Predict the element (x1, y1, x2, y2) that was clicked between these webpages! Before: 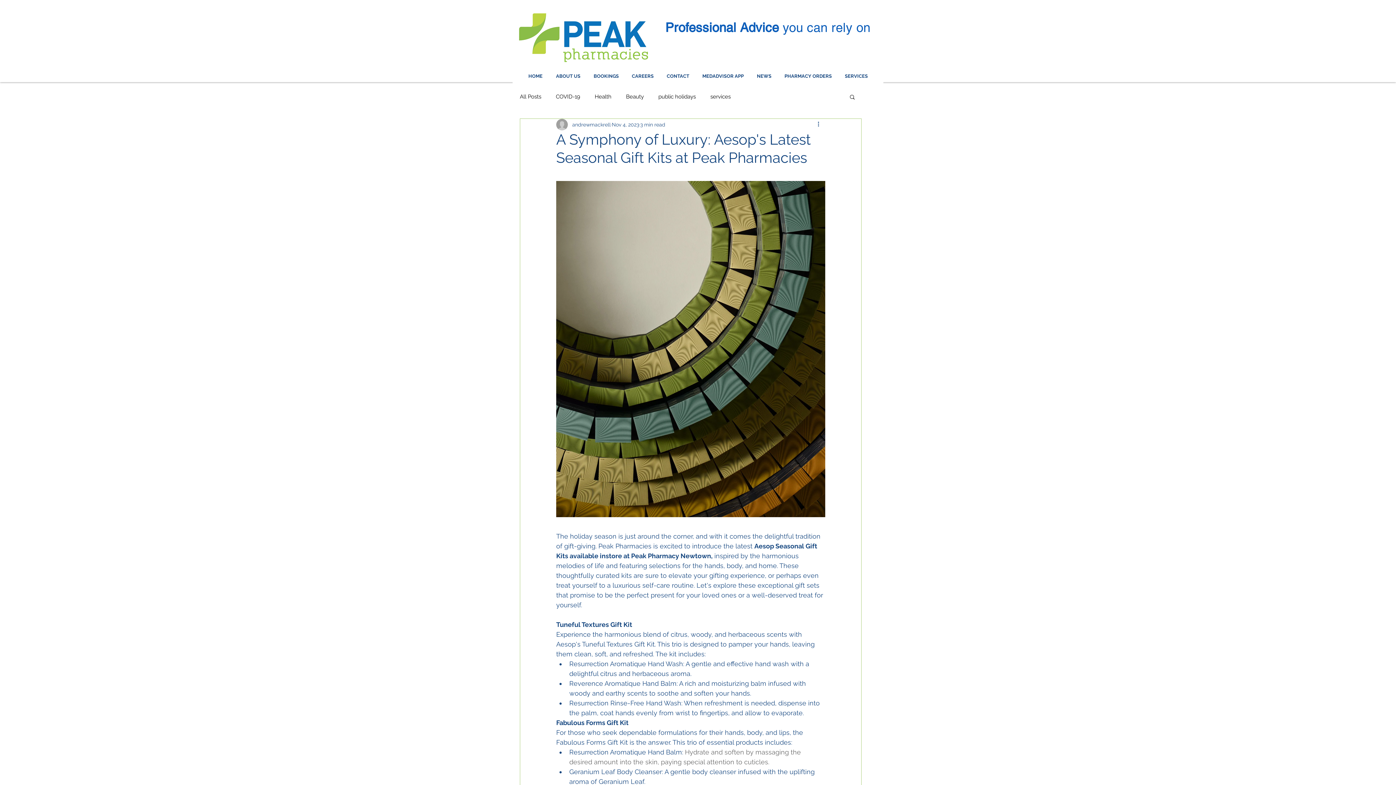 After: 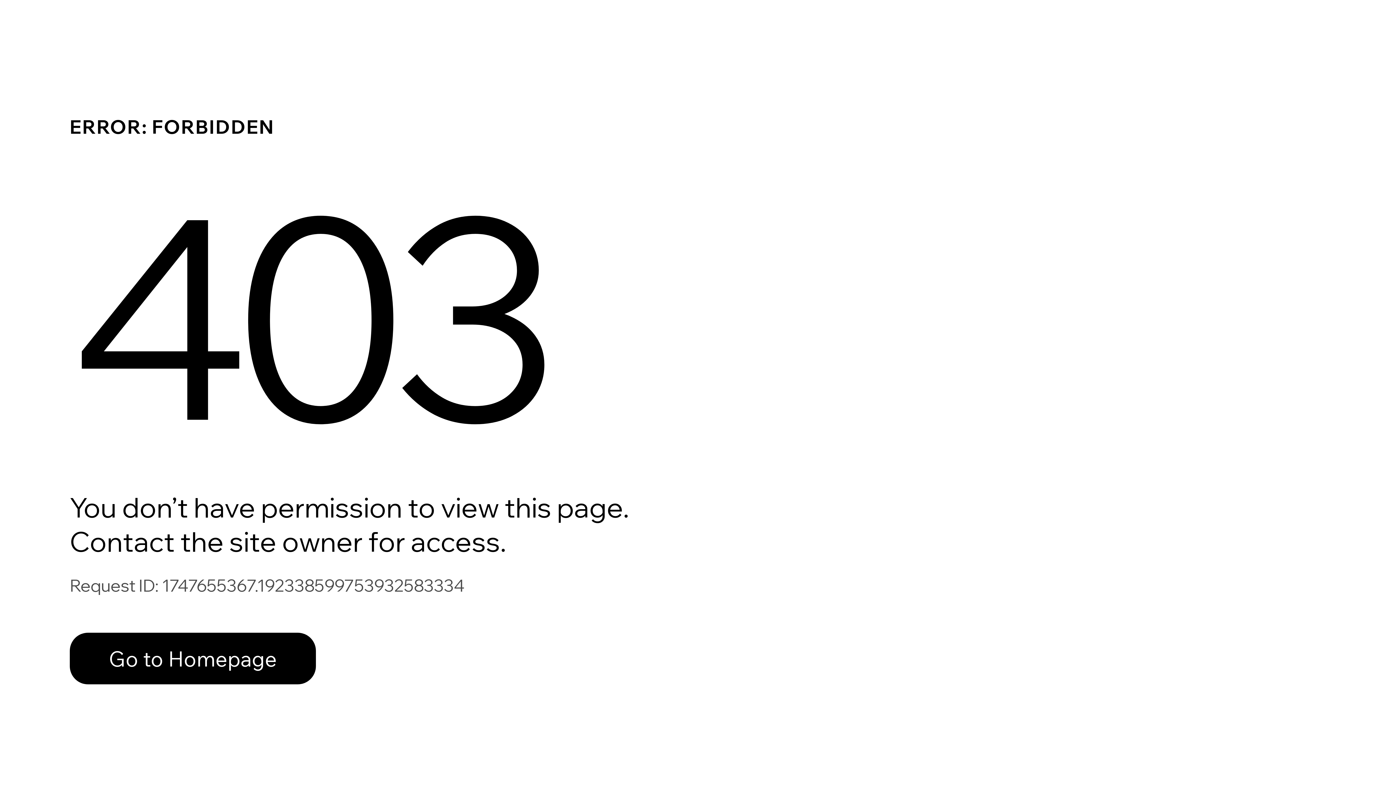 Action: label: andrewmackrell bbox: (572, 120, 610, 128)